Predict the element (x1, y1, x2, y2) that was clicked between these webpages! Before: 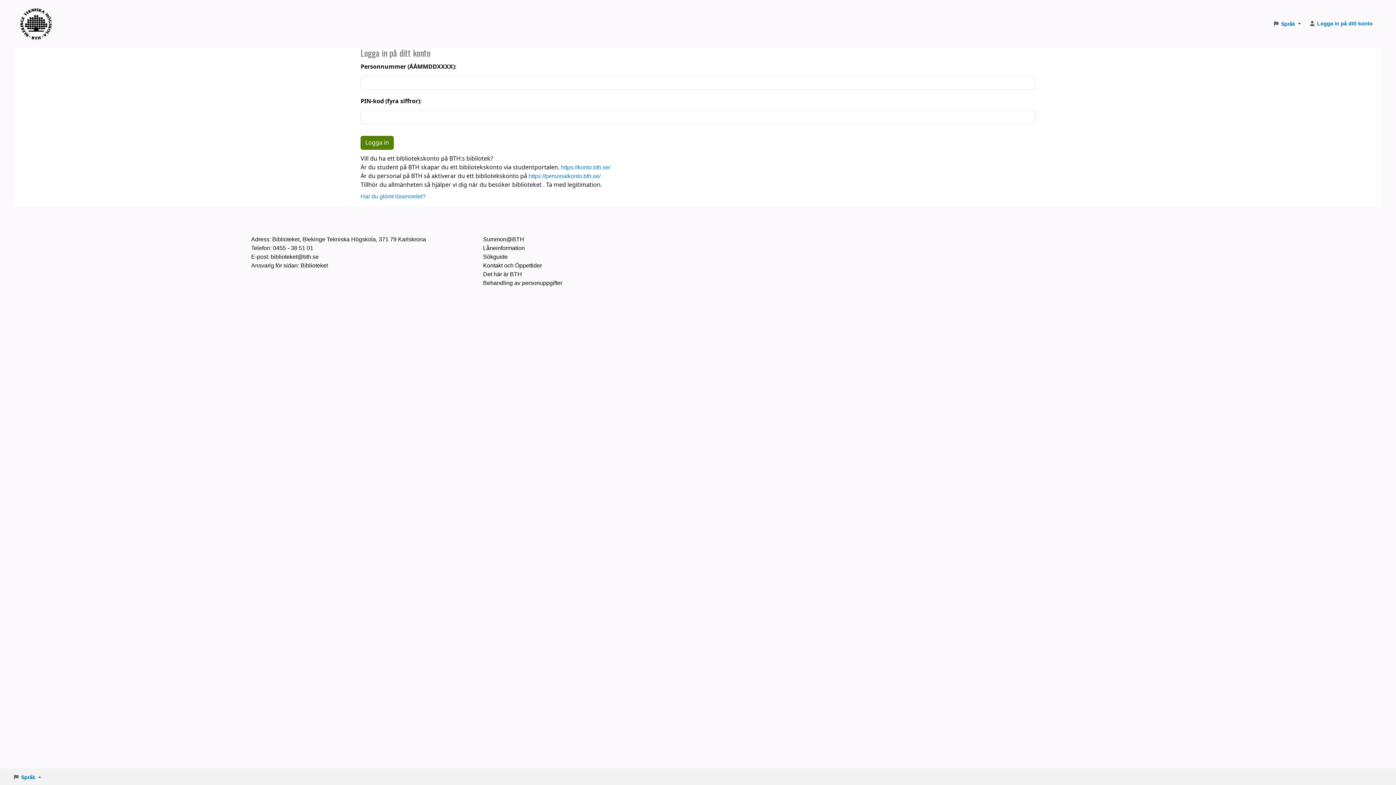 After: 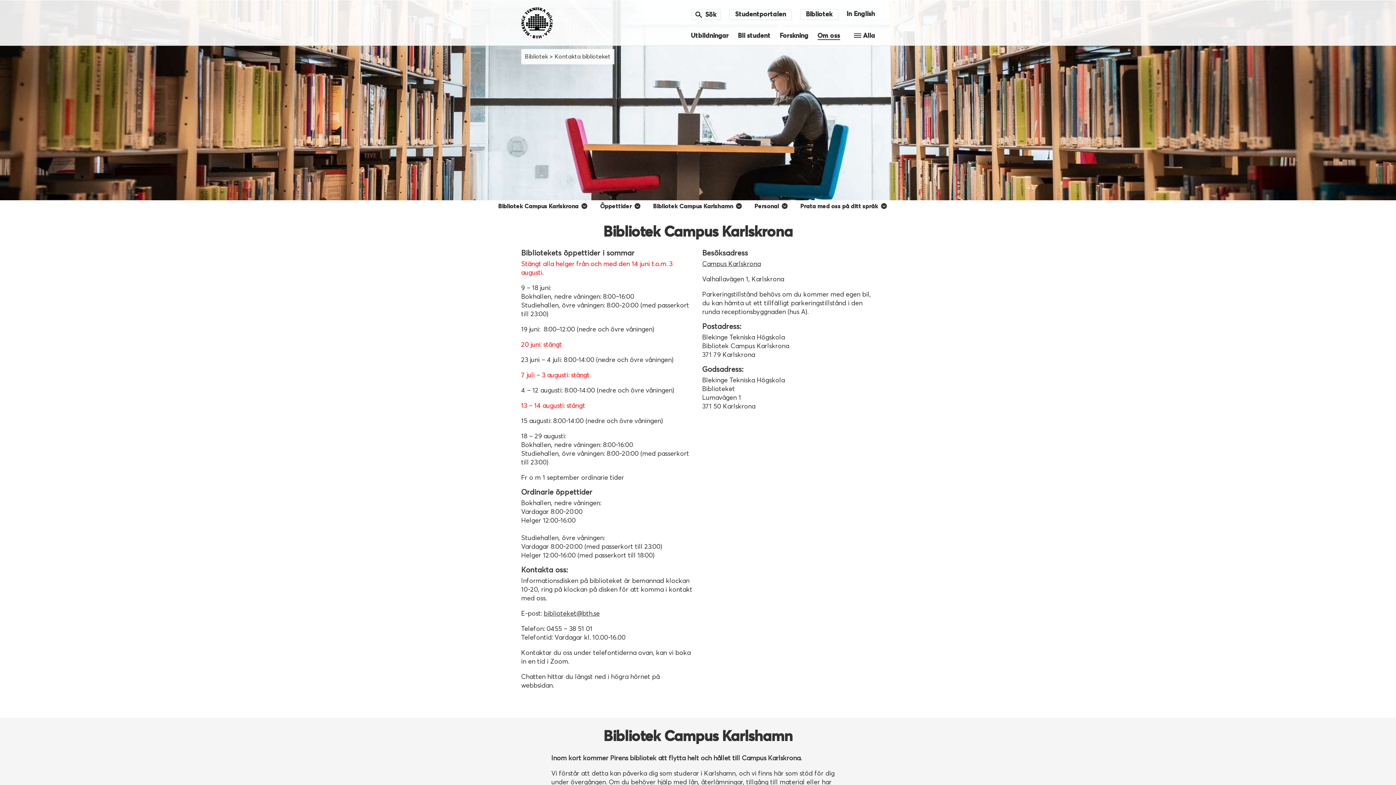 Action: label: Kontakt och Öppettider bbox: (483, 262, 542, 268)